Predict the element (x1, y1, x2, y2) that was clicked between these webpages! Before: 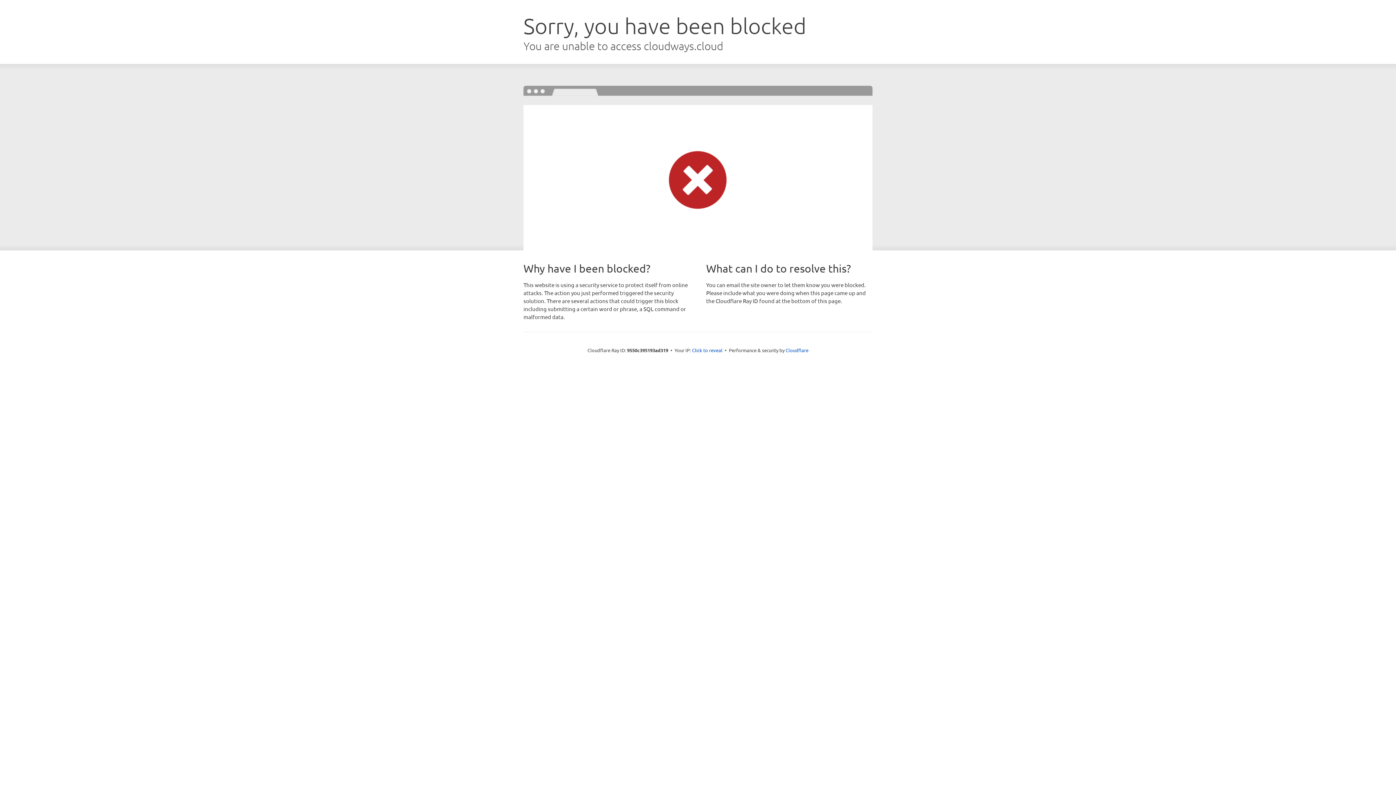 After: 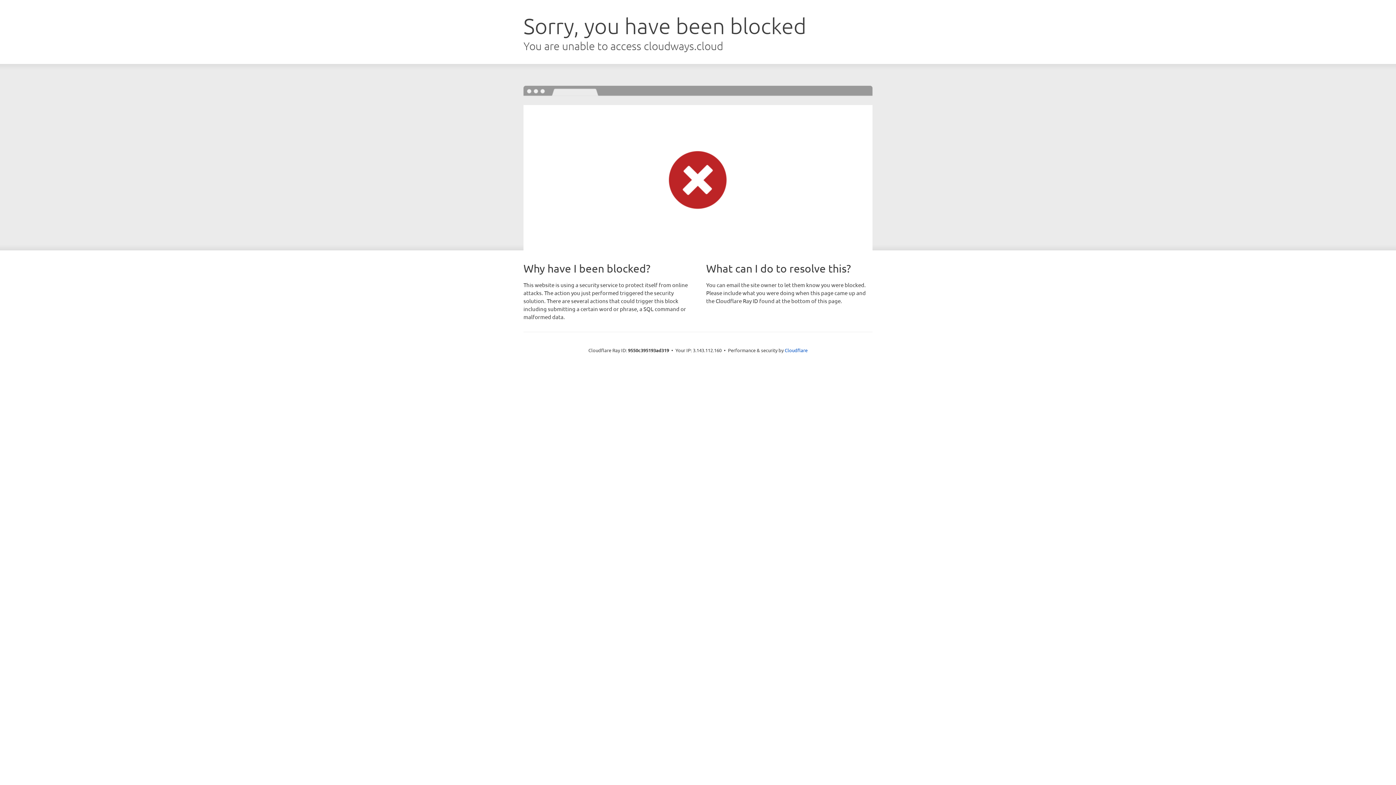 Action: bbox: (692, 346, 722, 353) label: Click to reveal